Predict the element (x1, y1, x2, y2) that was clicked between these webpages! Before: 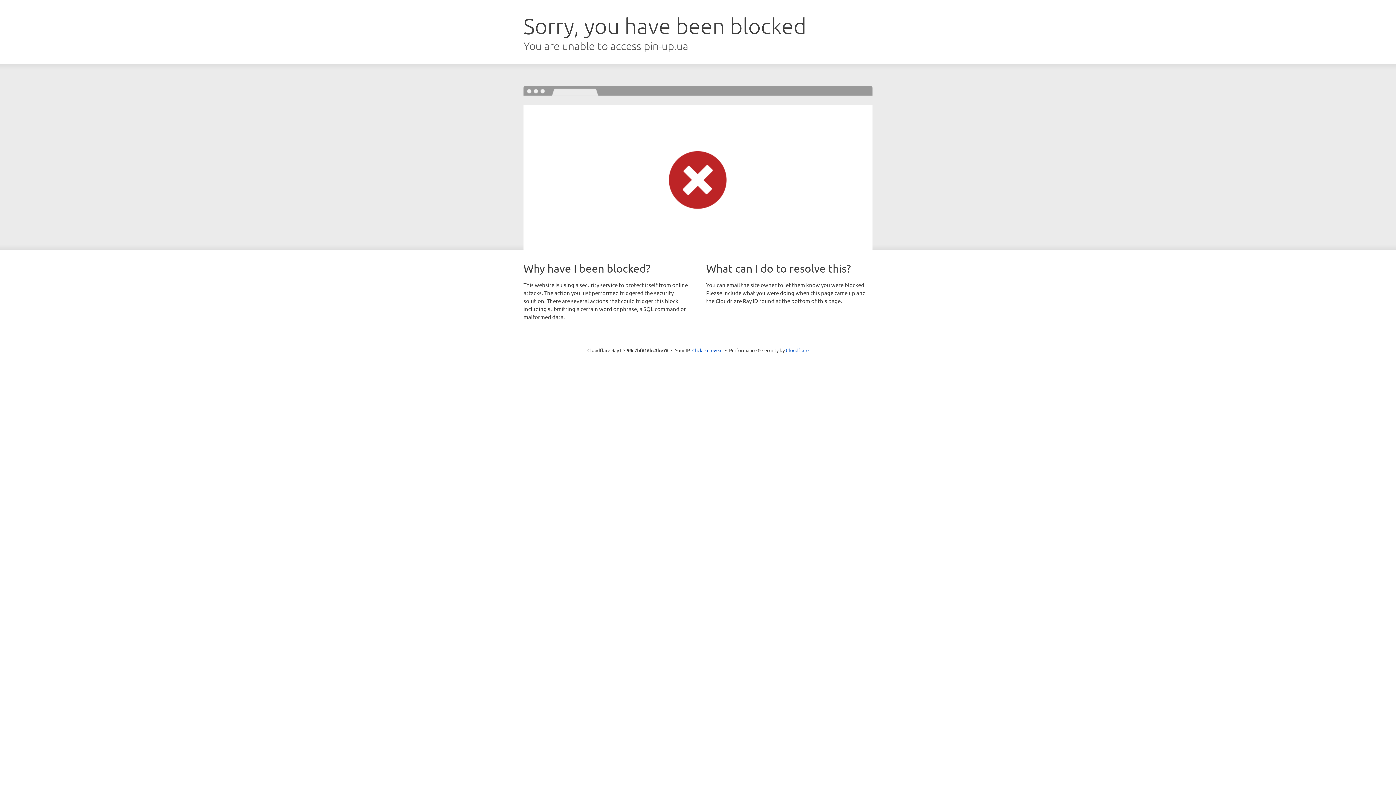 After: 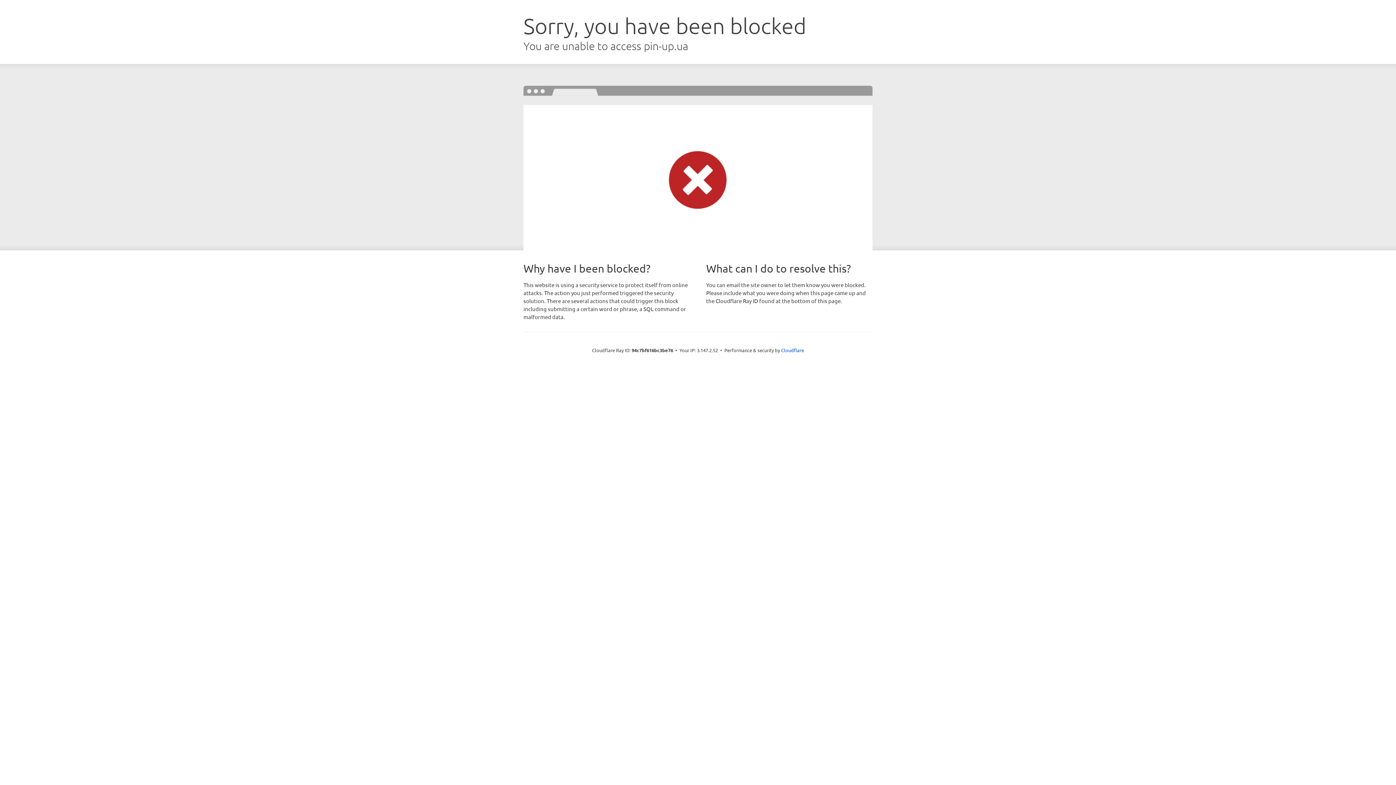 Action: label: Click to reveal bbox: (692, 346, 722, 353)